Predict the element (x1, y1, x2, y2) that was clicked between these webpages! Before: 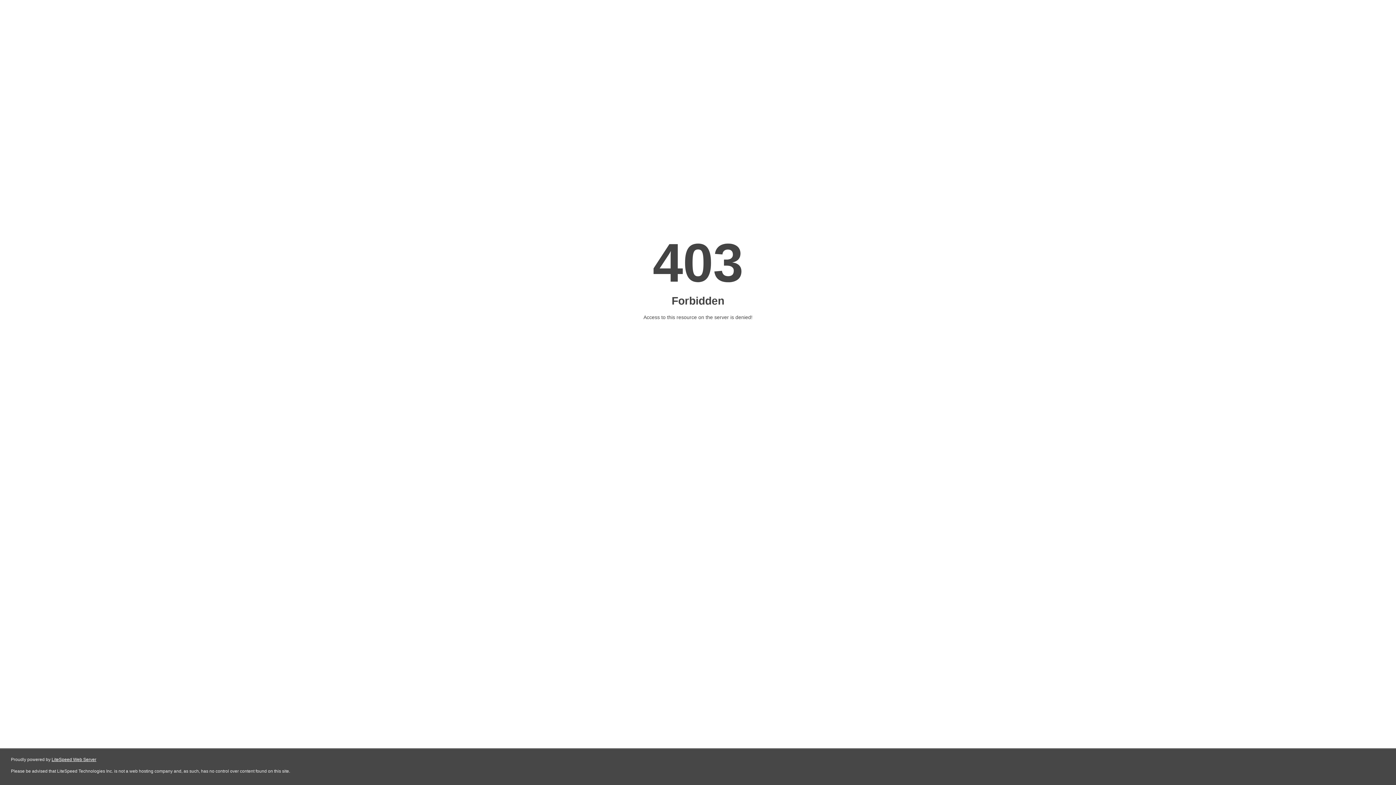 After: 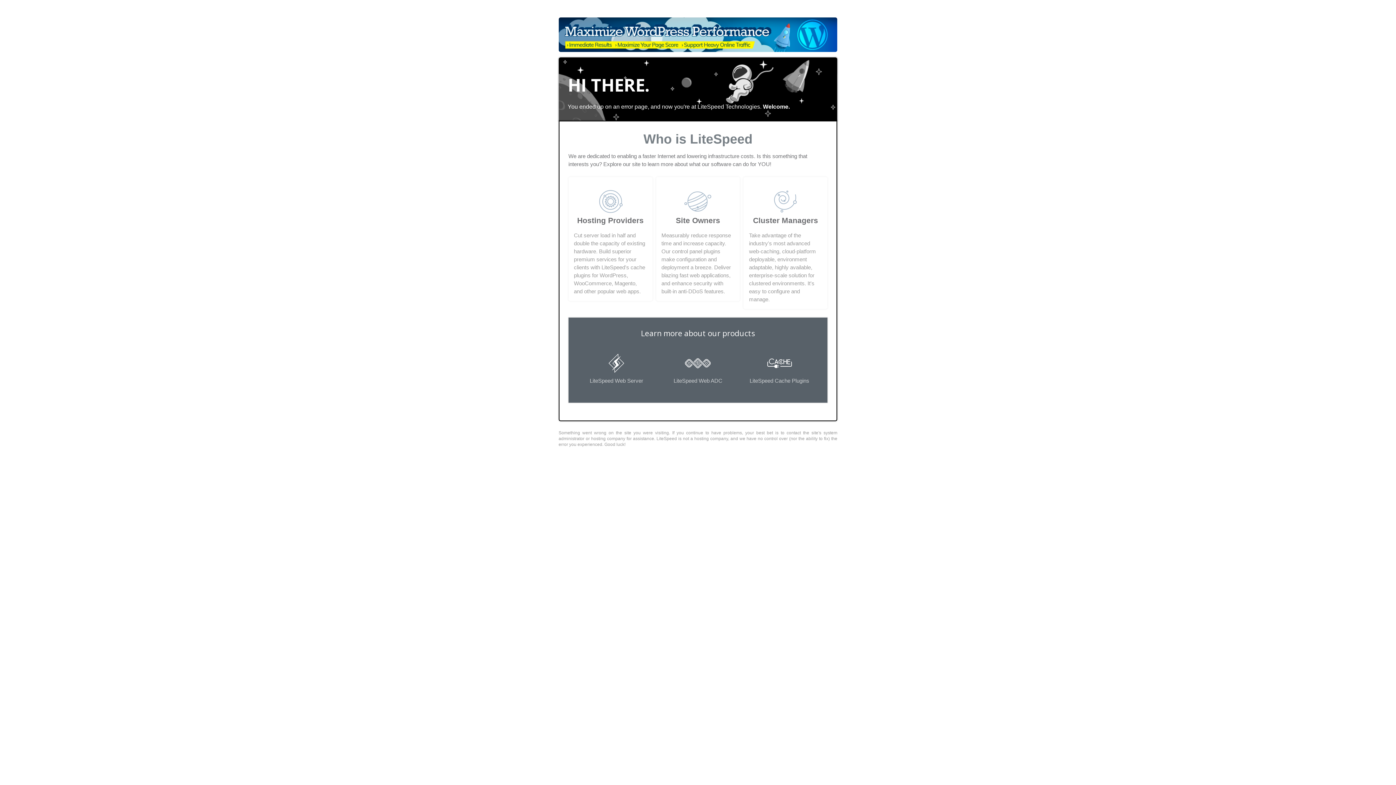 Action: label: LiteSpeed Web Server bbox: (51, 757, 96, 762)